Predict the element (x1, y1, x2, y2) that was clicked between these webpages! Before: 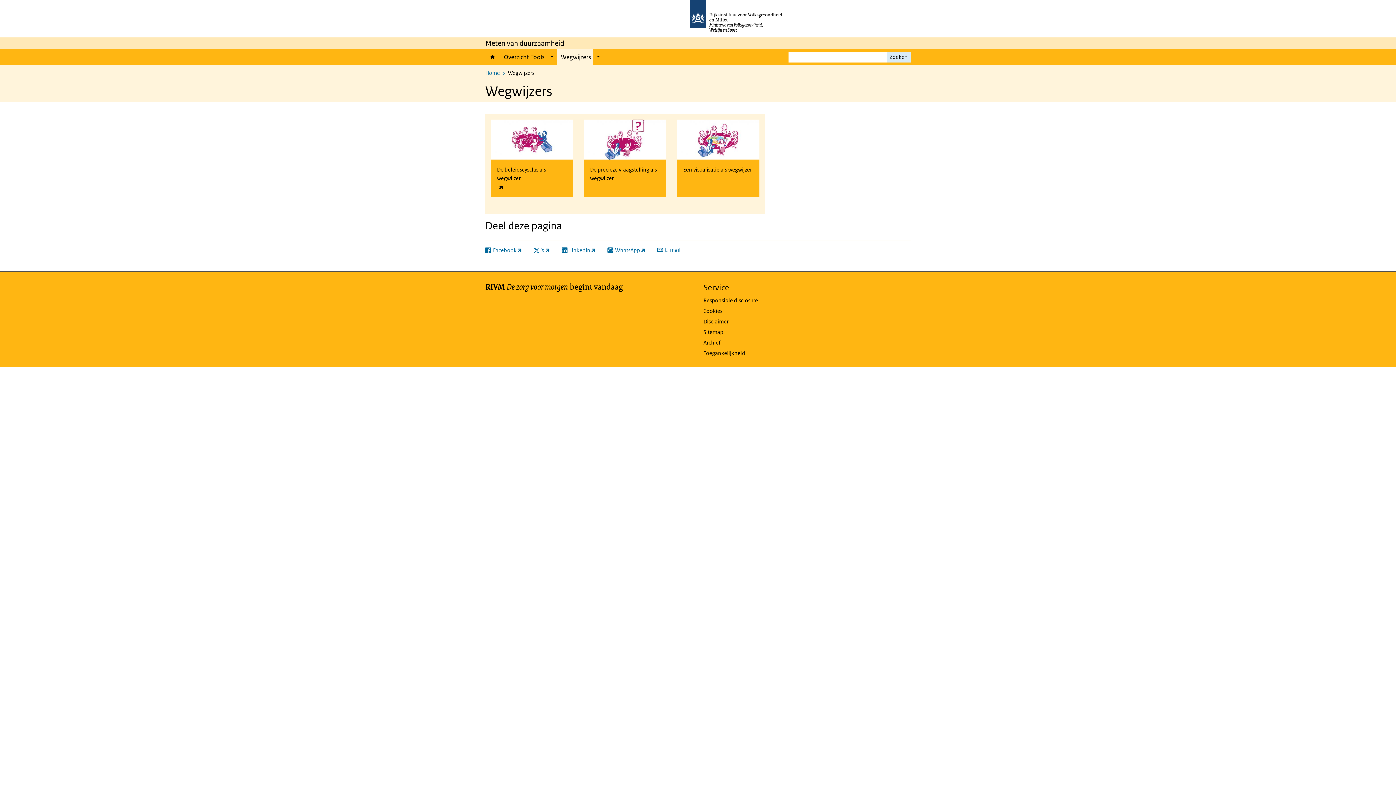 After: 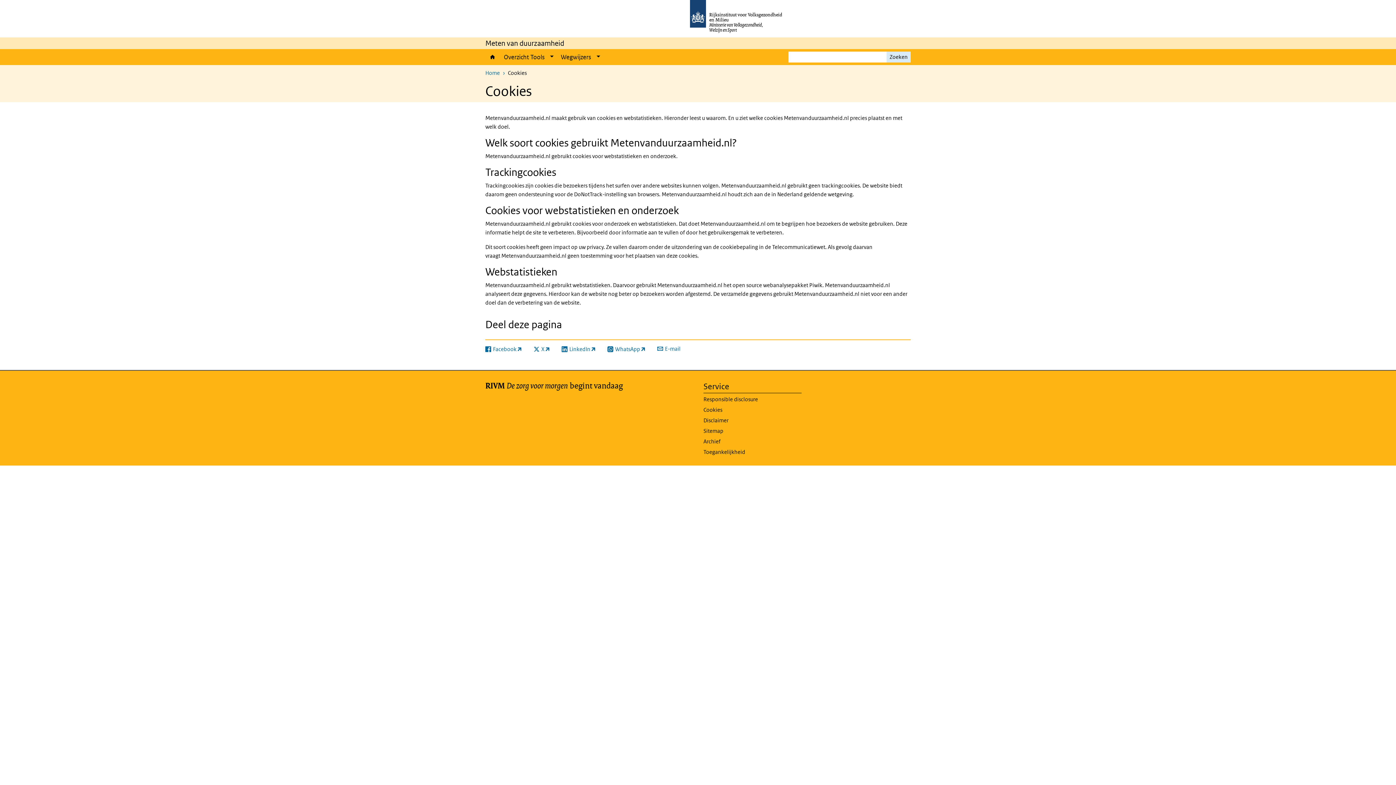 Action: label: Cookies bbox: (703, 306, 801, 317)